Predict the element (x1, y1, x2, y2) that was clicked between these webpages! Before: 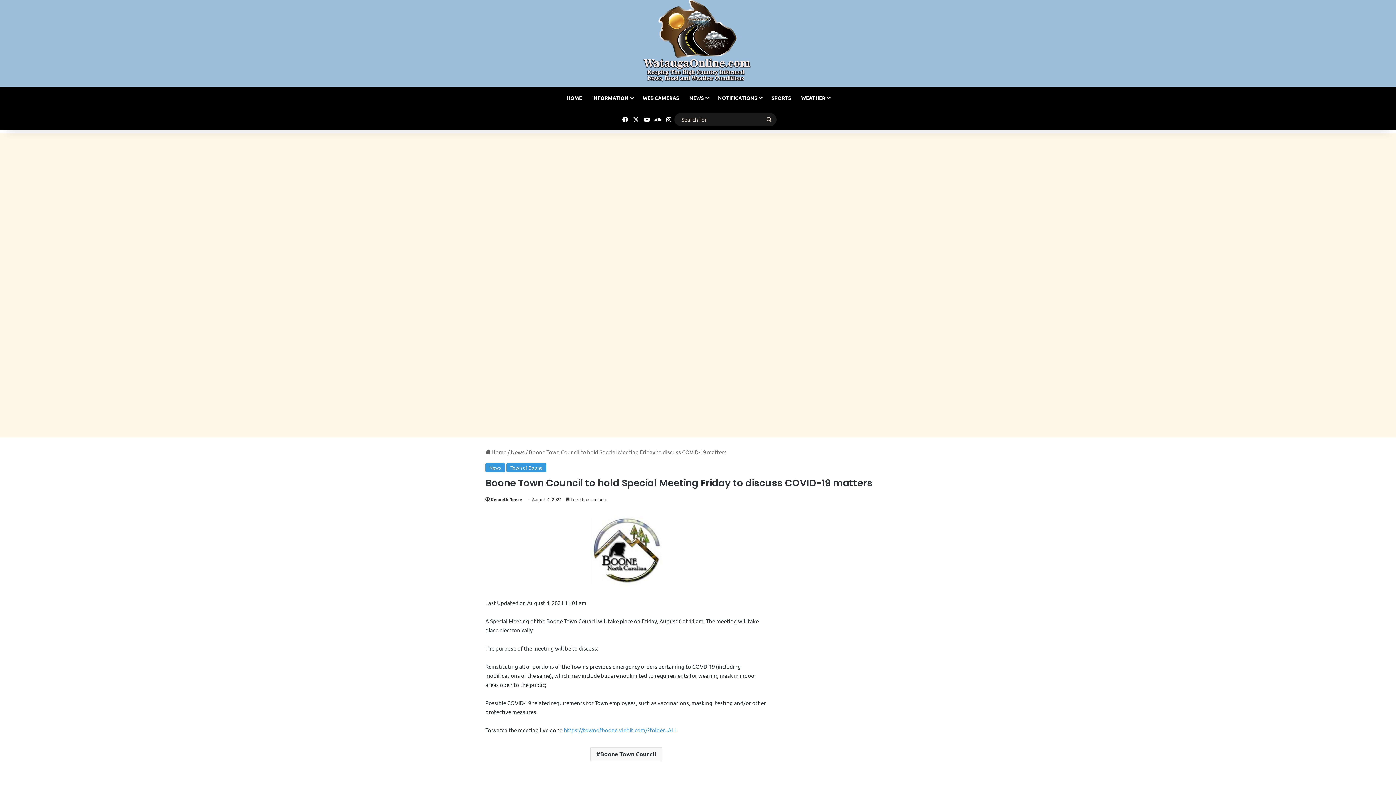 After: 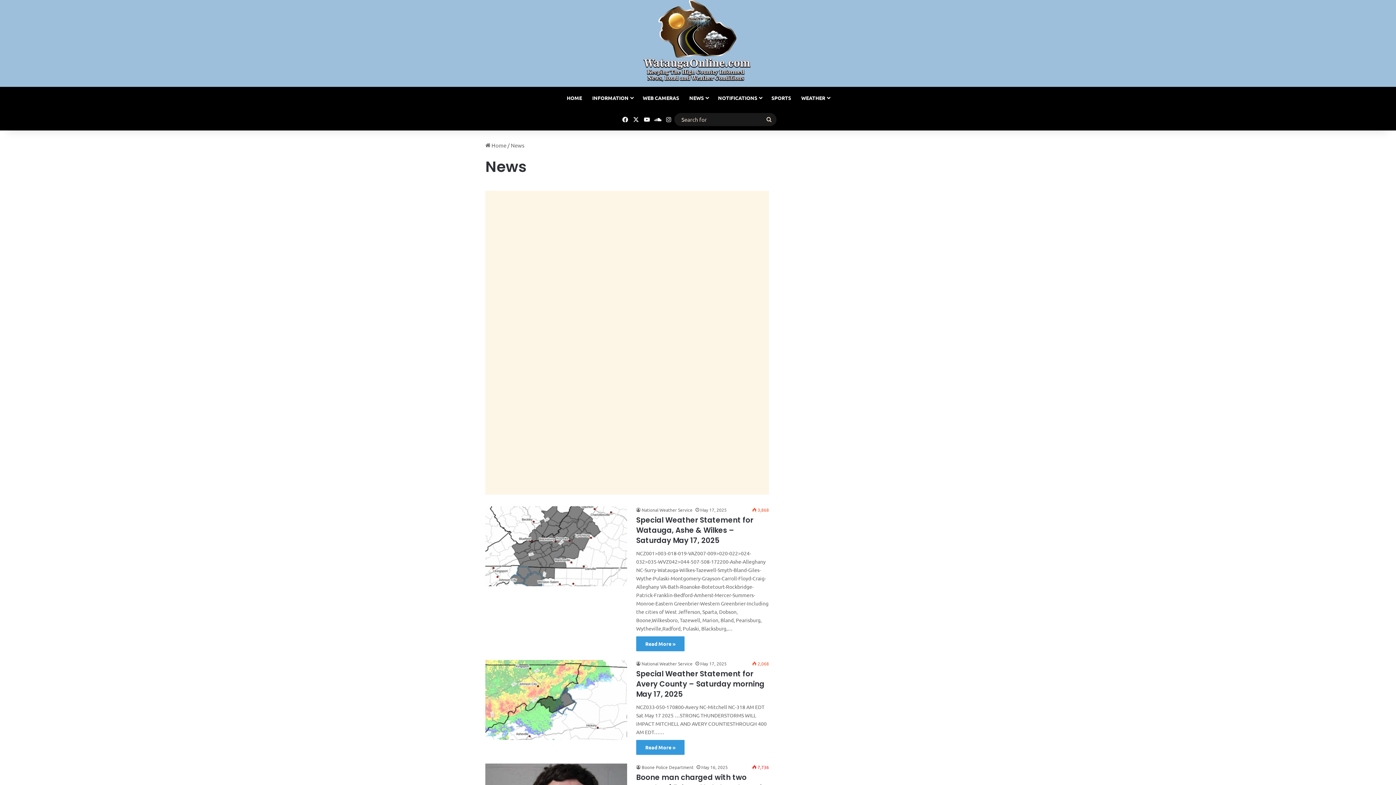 Action: bbox: (485, 463, 505, 472) label: News